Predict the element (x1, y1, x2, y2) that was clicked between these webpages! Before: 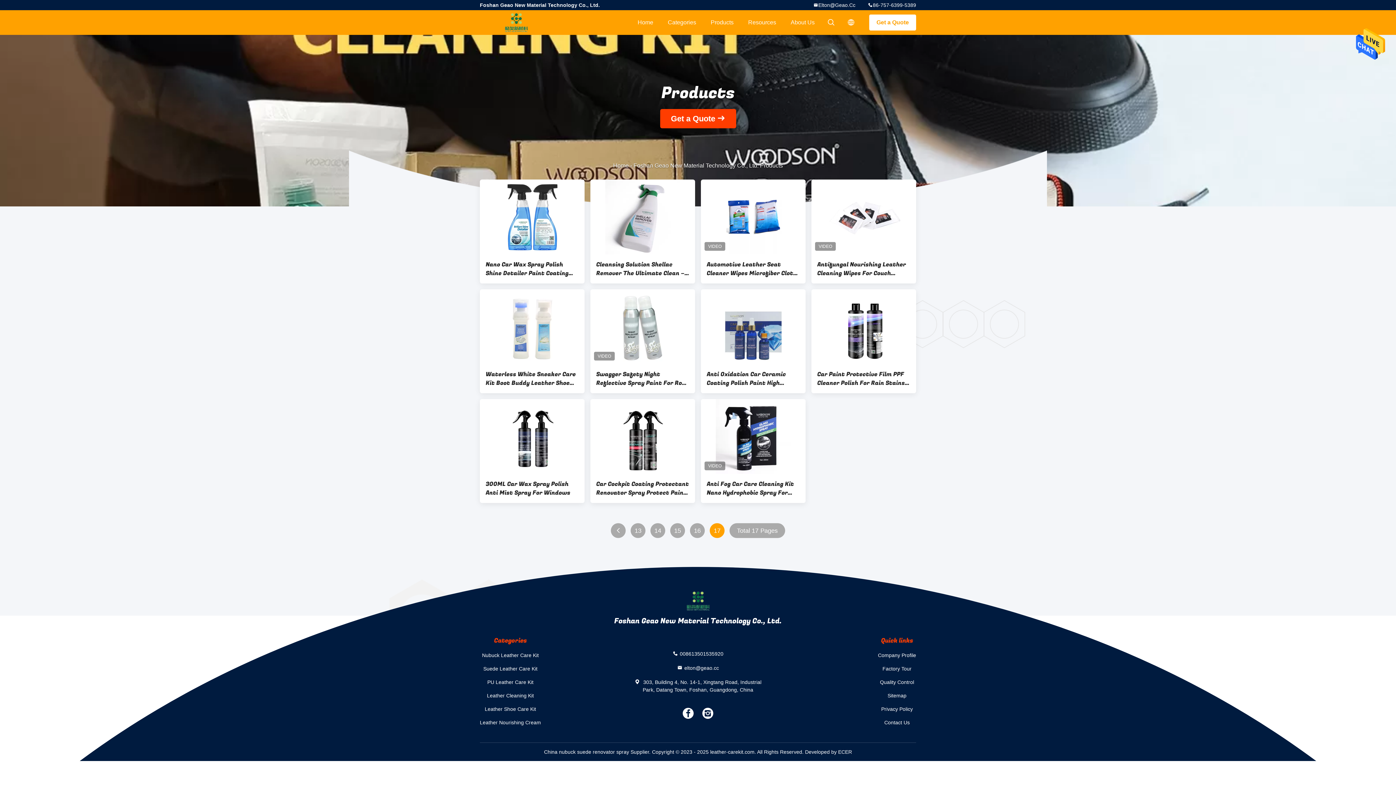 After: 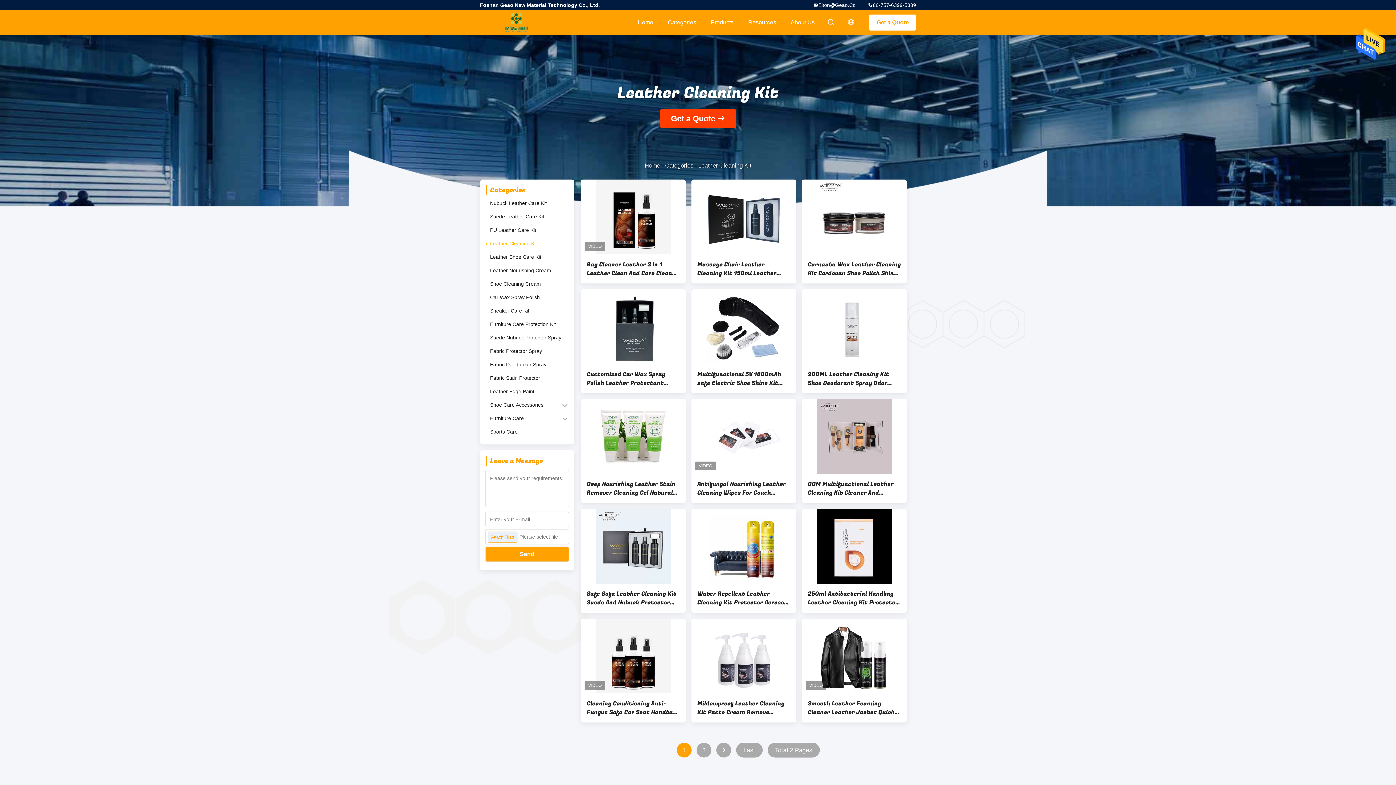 Action: label: Leather Cleaning Kit bbox: (480, 689, 541, 702)